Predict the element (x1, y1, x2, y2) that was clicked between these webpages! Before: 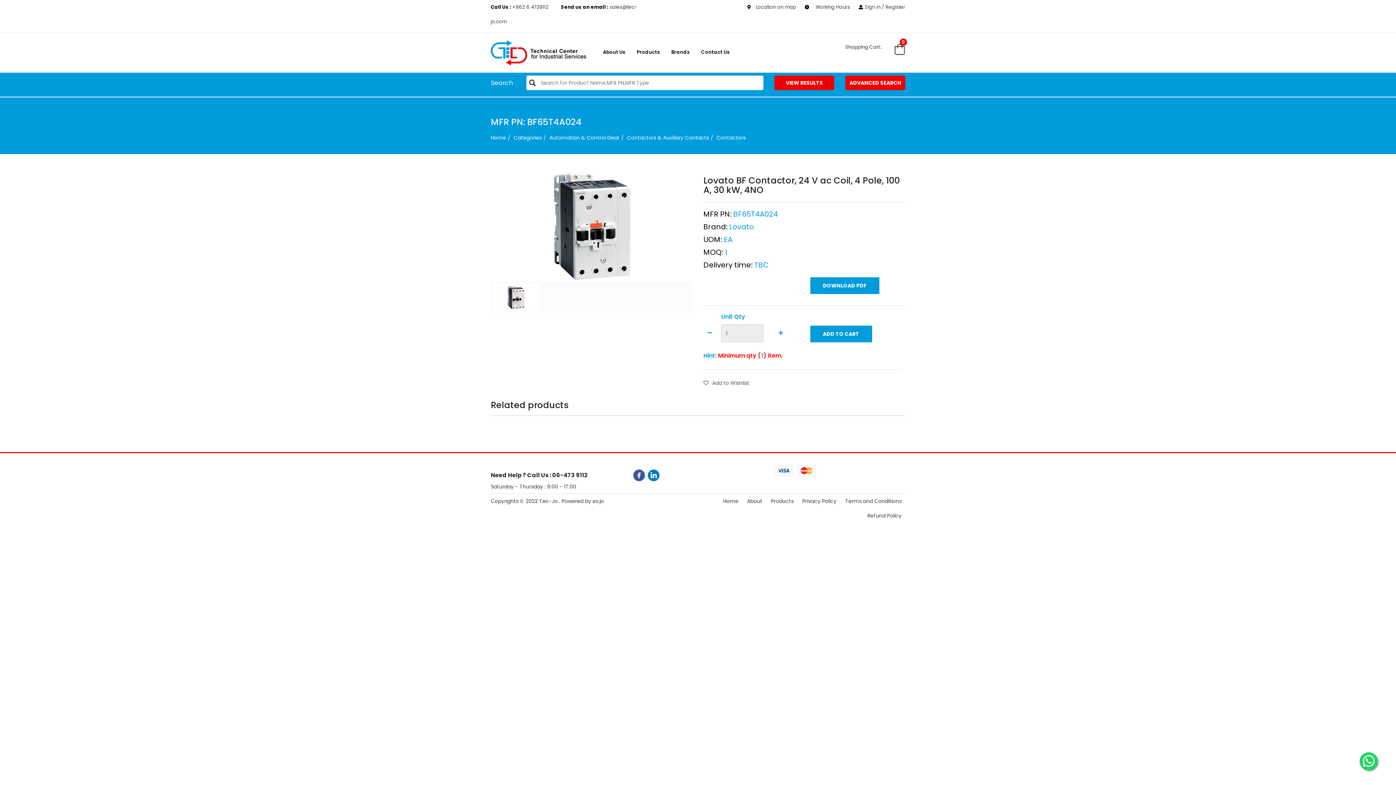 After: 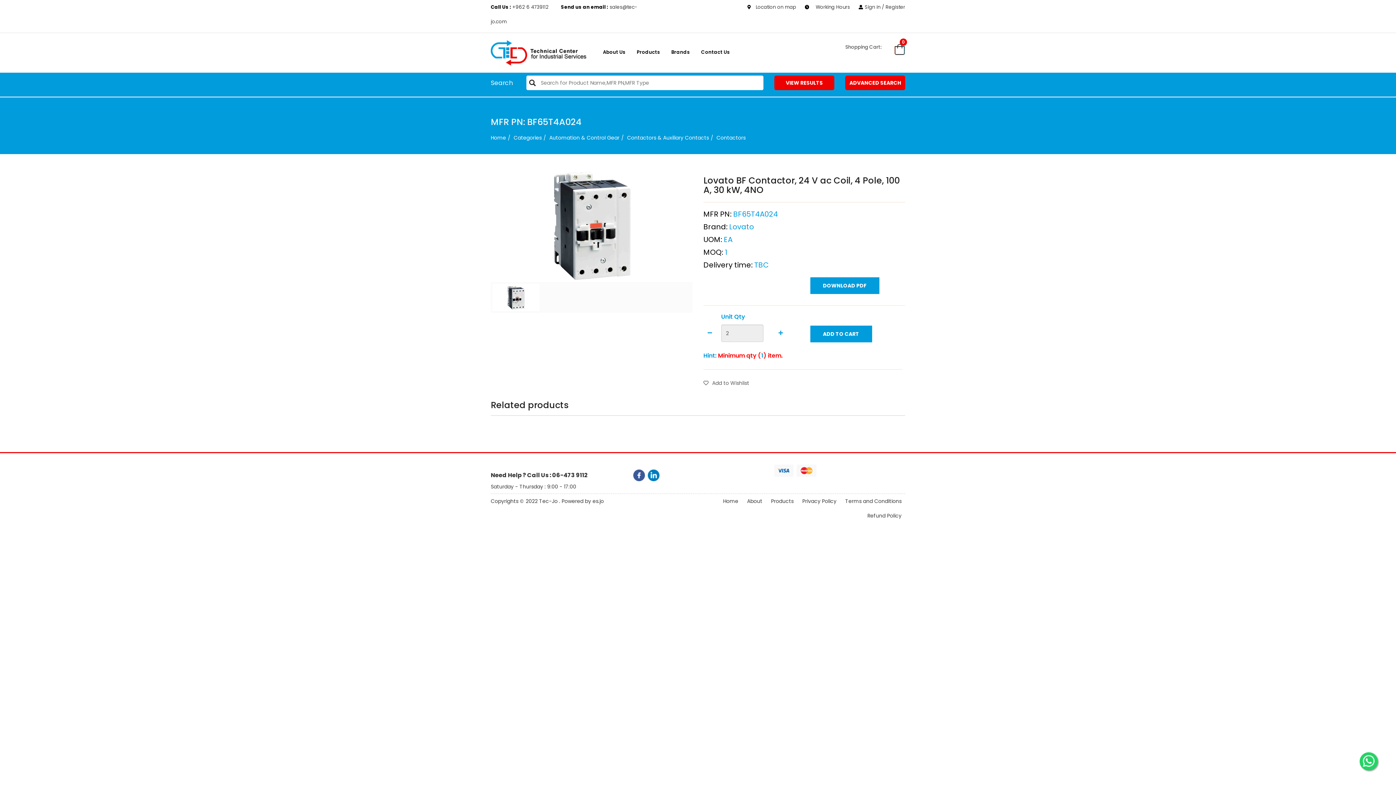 Action: bbox: (774, 329, 787, 336)